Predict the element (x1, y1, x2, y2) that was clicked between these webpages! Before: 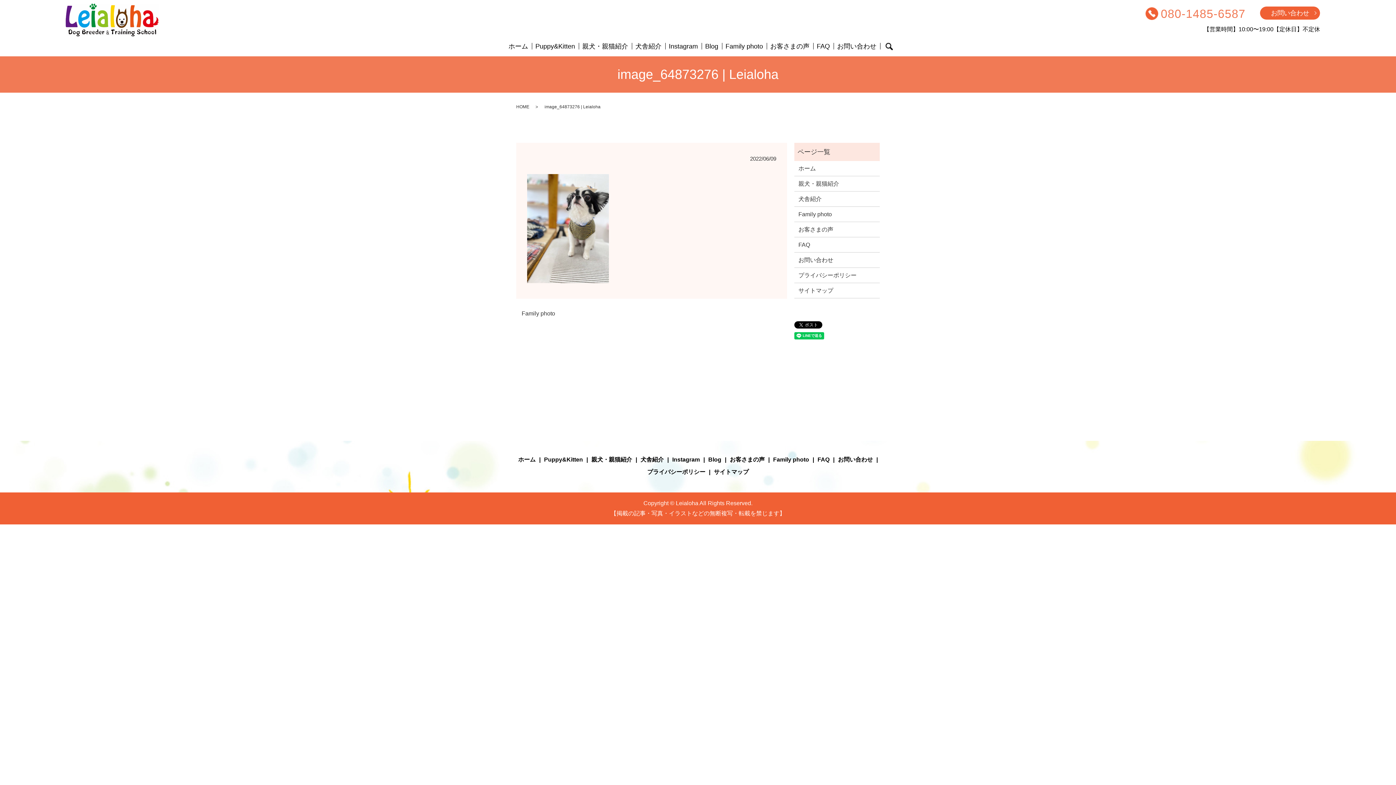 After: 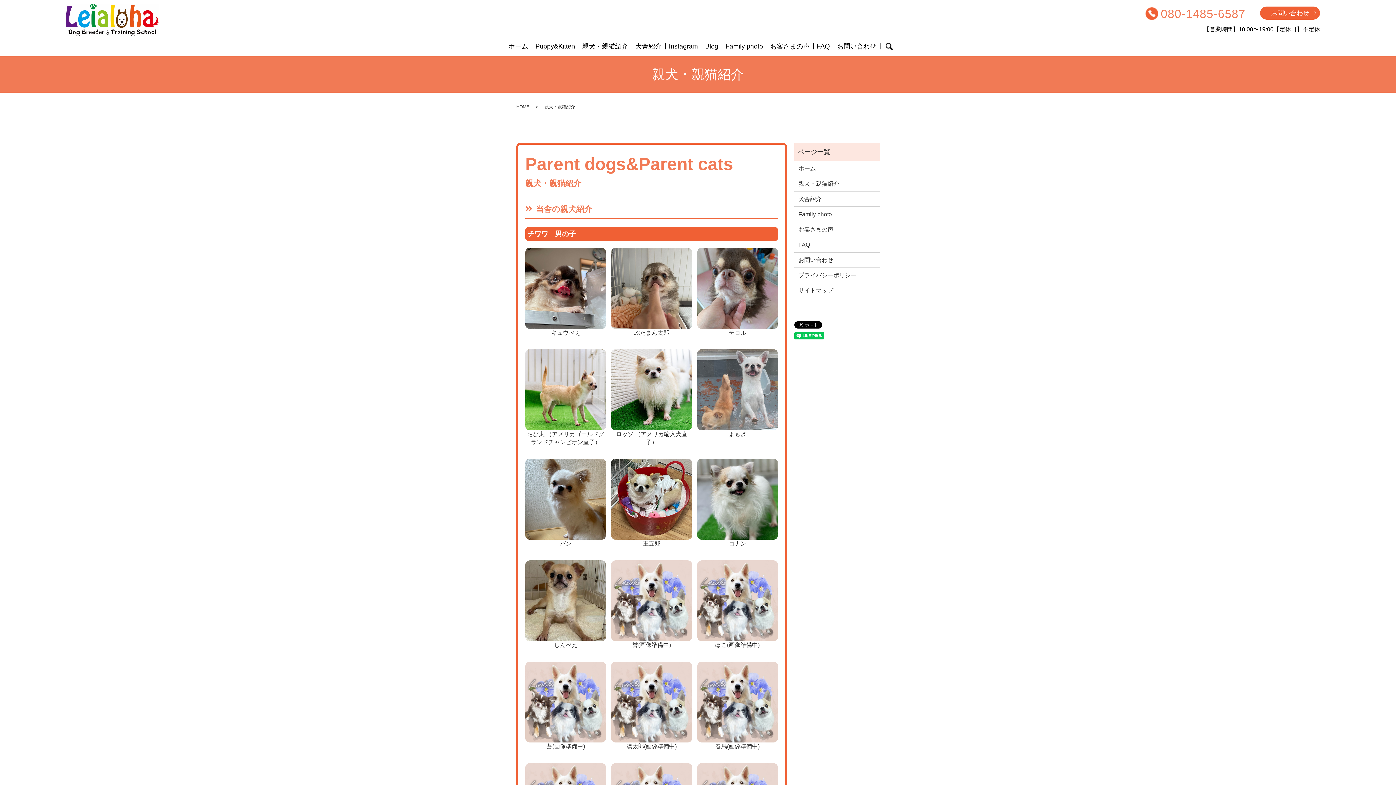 Action: label: 親犬・親猫紹介 bbox: (582, 40, 628, 52)